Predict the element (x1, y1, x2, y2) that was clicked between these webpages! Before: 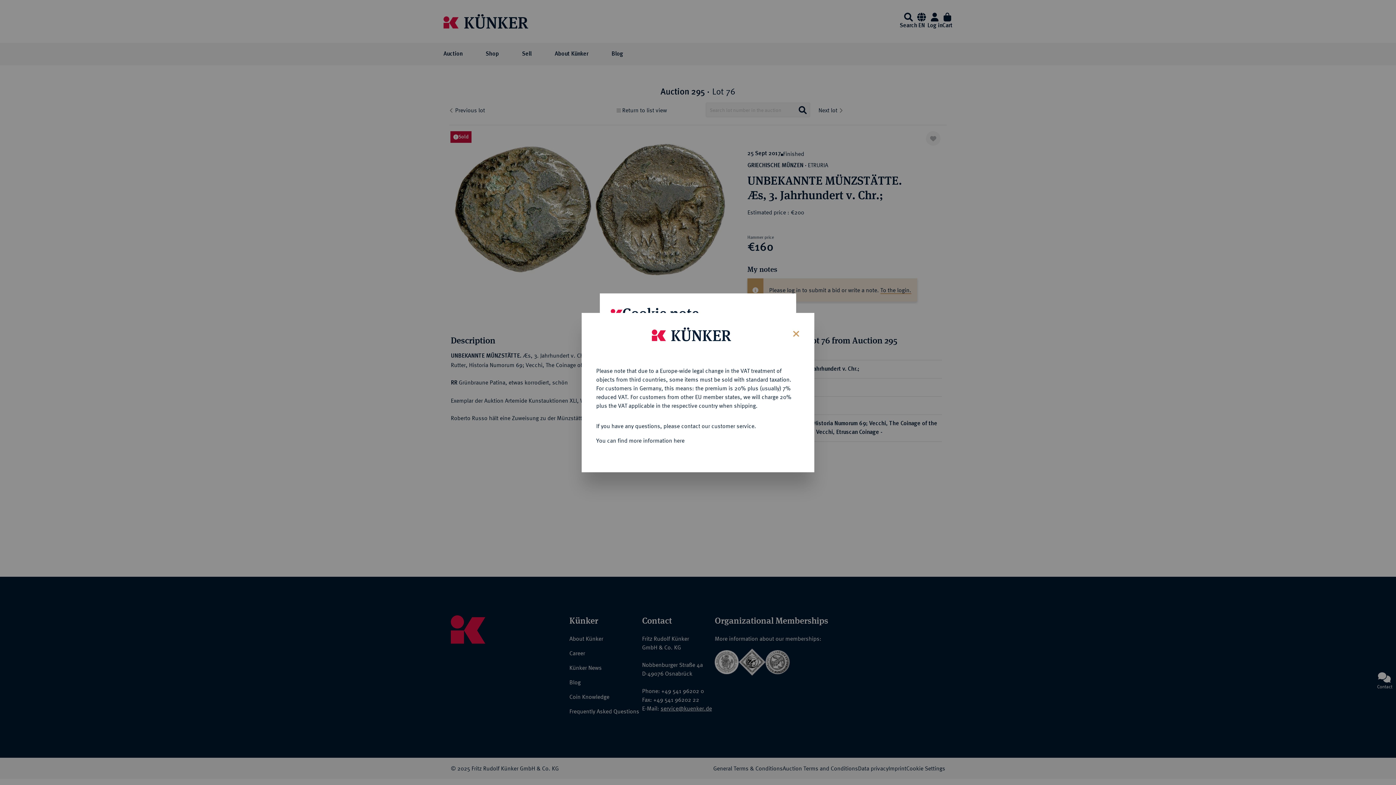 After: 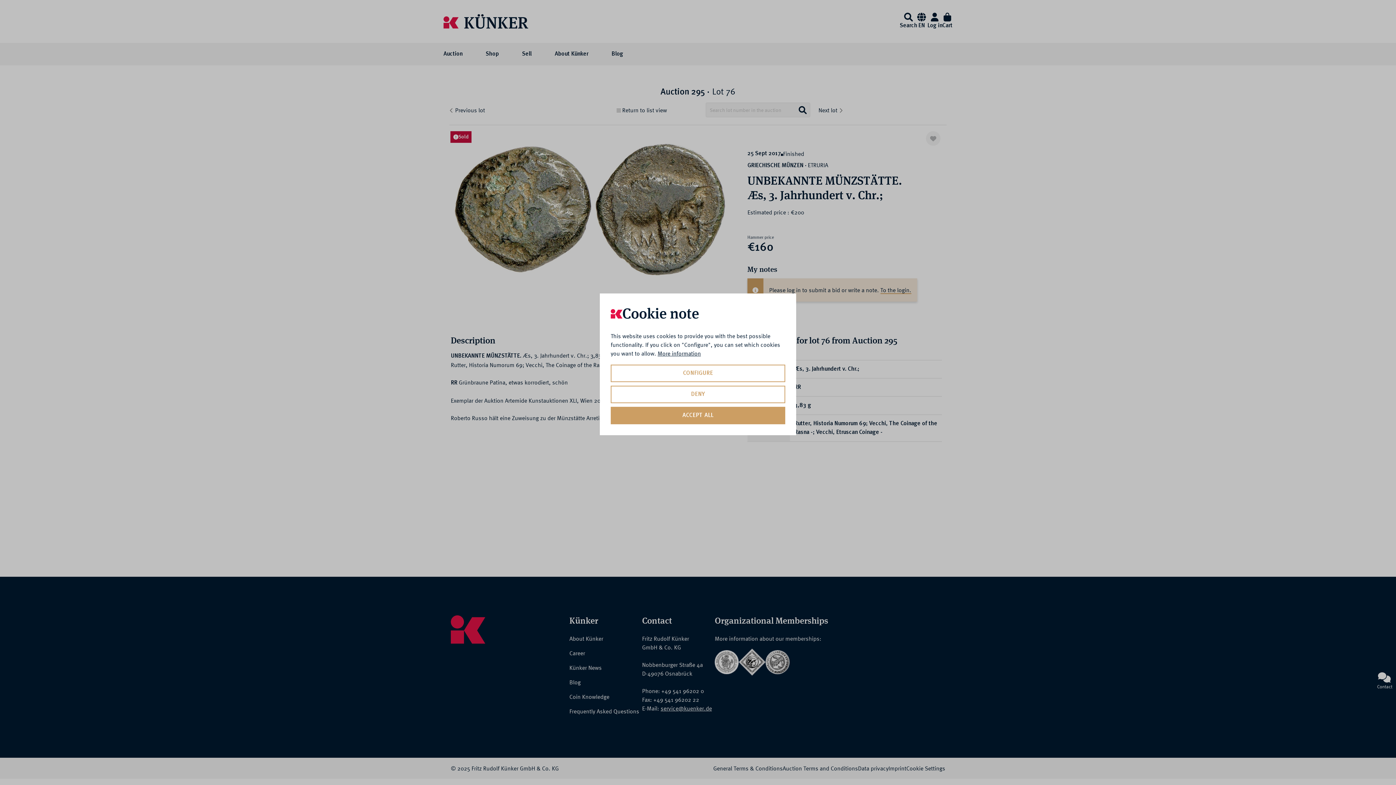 Action: label: Close bbox: (787, 323, 803, 342)